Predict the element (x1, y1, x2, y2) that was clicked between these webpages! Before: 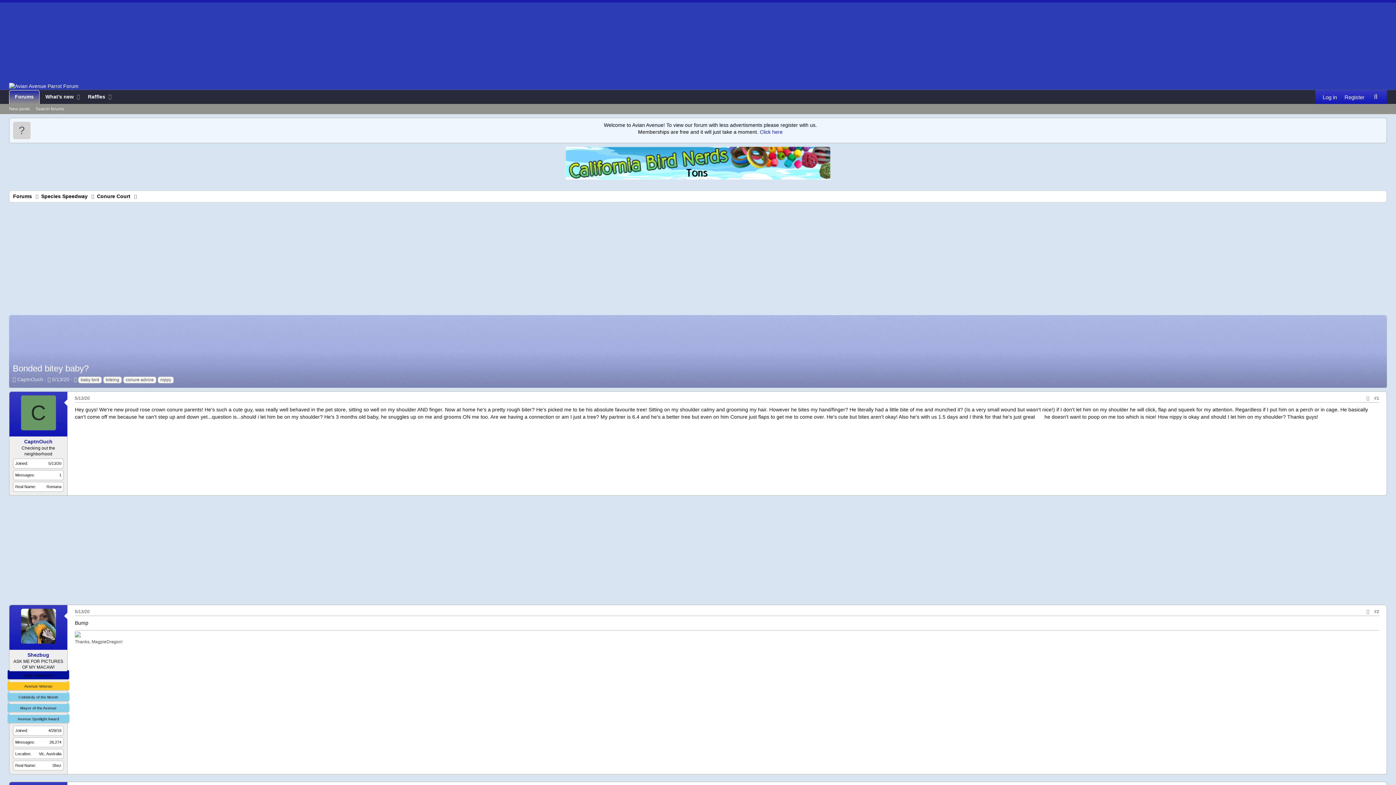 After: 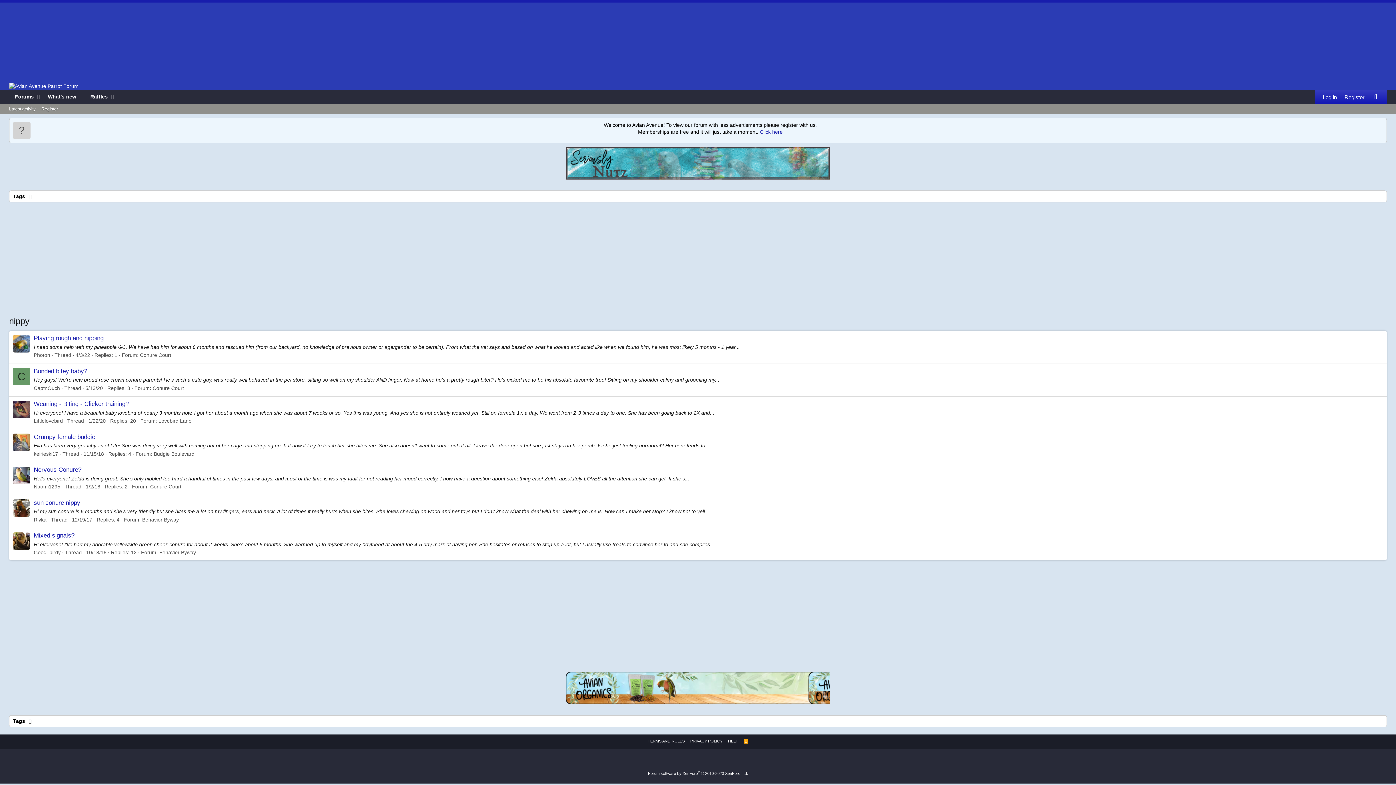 Action: bbox: (157, 376, 173, 383) label: nippy